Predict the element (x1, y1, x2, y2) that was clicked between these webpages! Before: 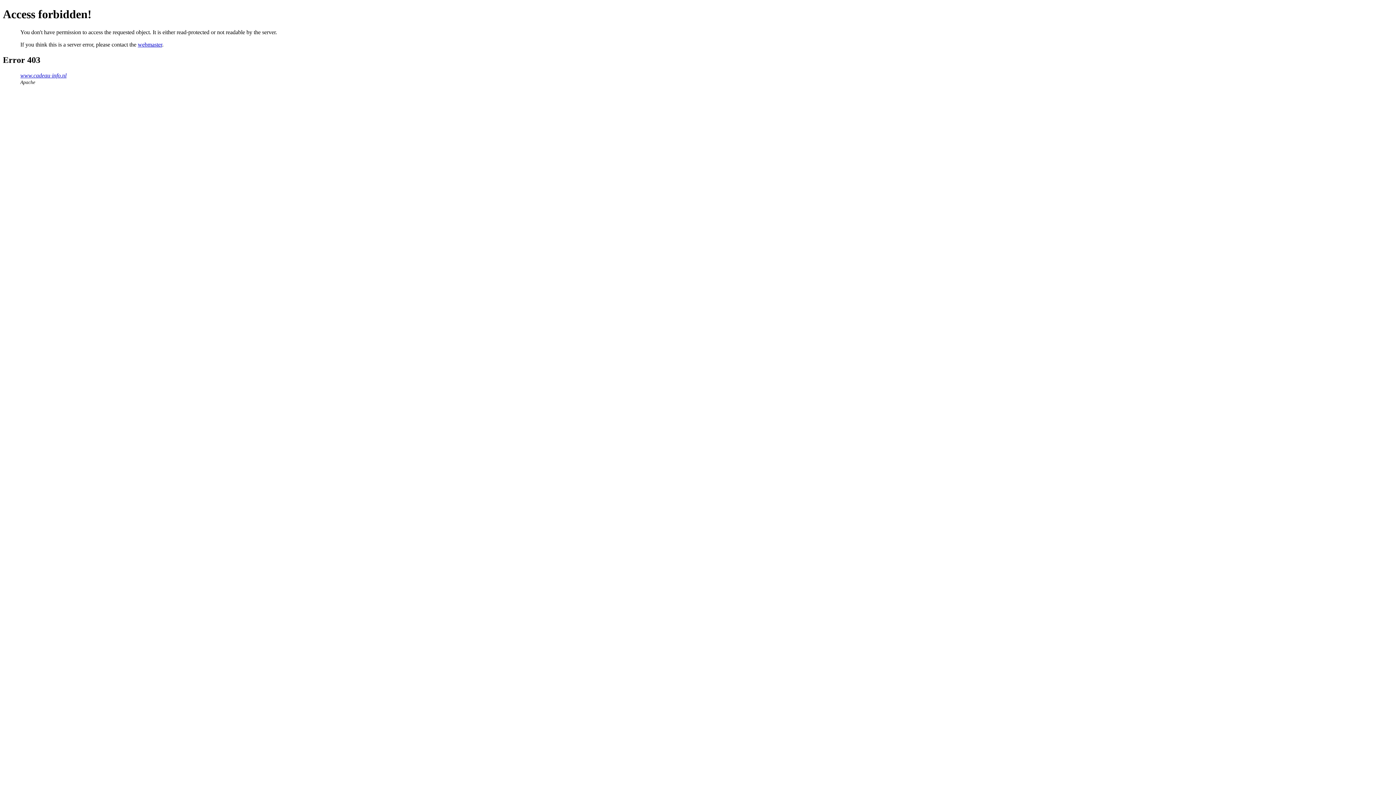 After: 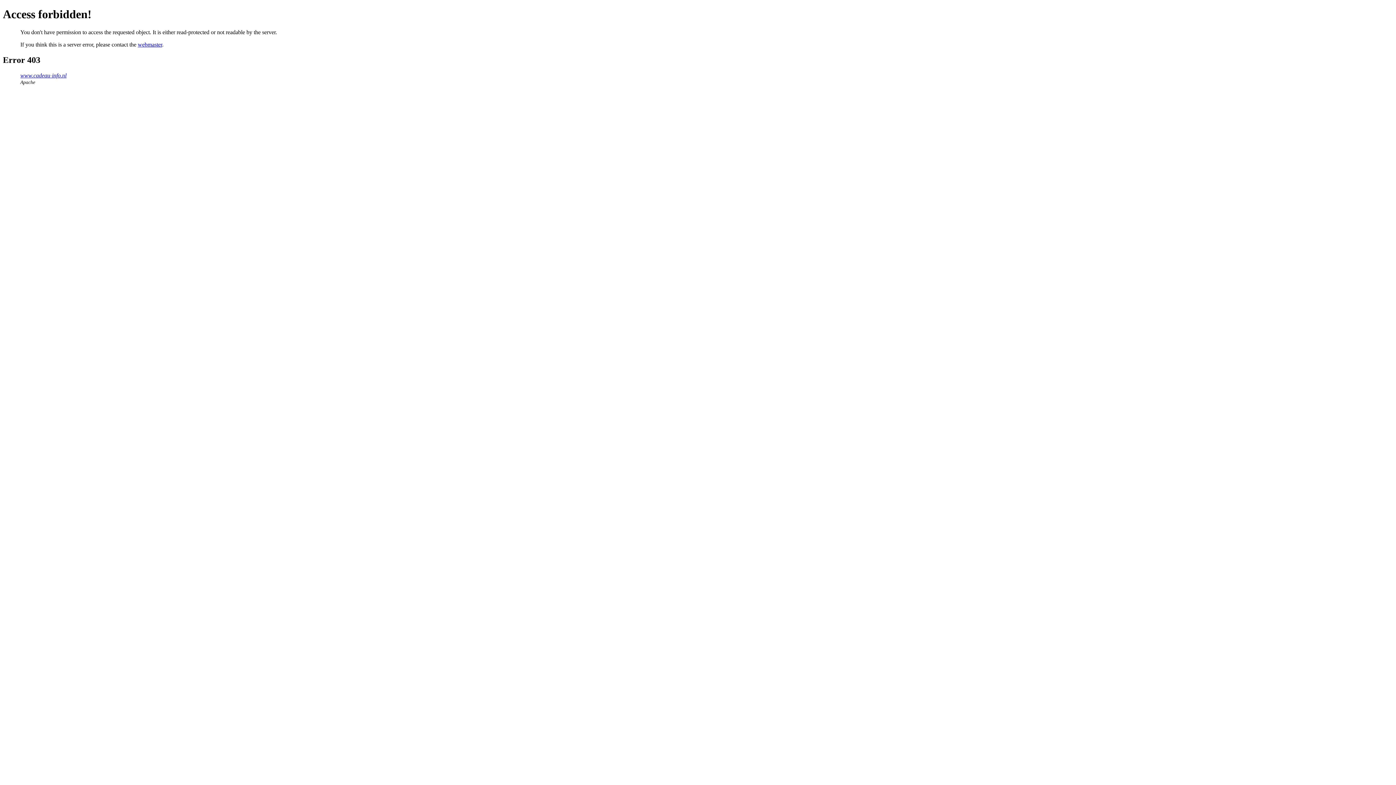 Action: label: webmaster bbox: (137, 41, 162, 47)